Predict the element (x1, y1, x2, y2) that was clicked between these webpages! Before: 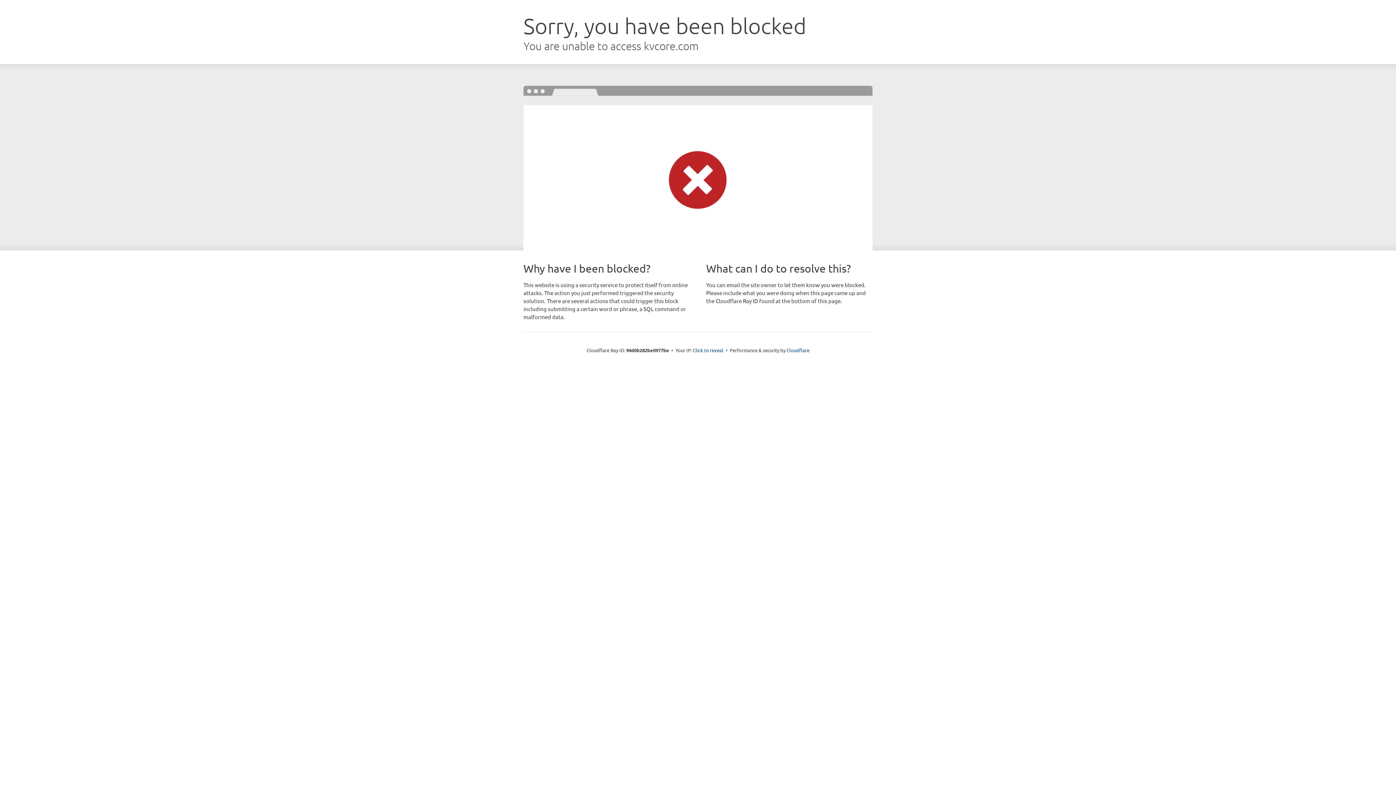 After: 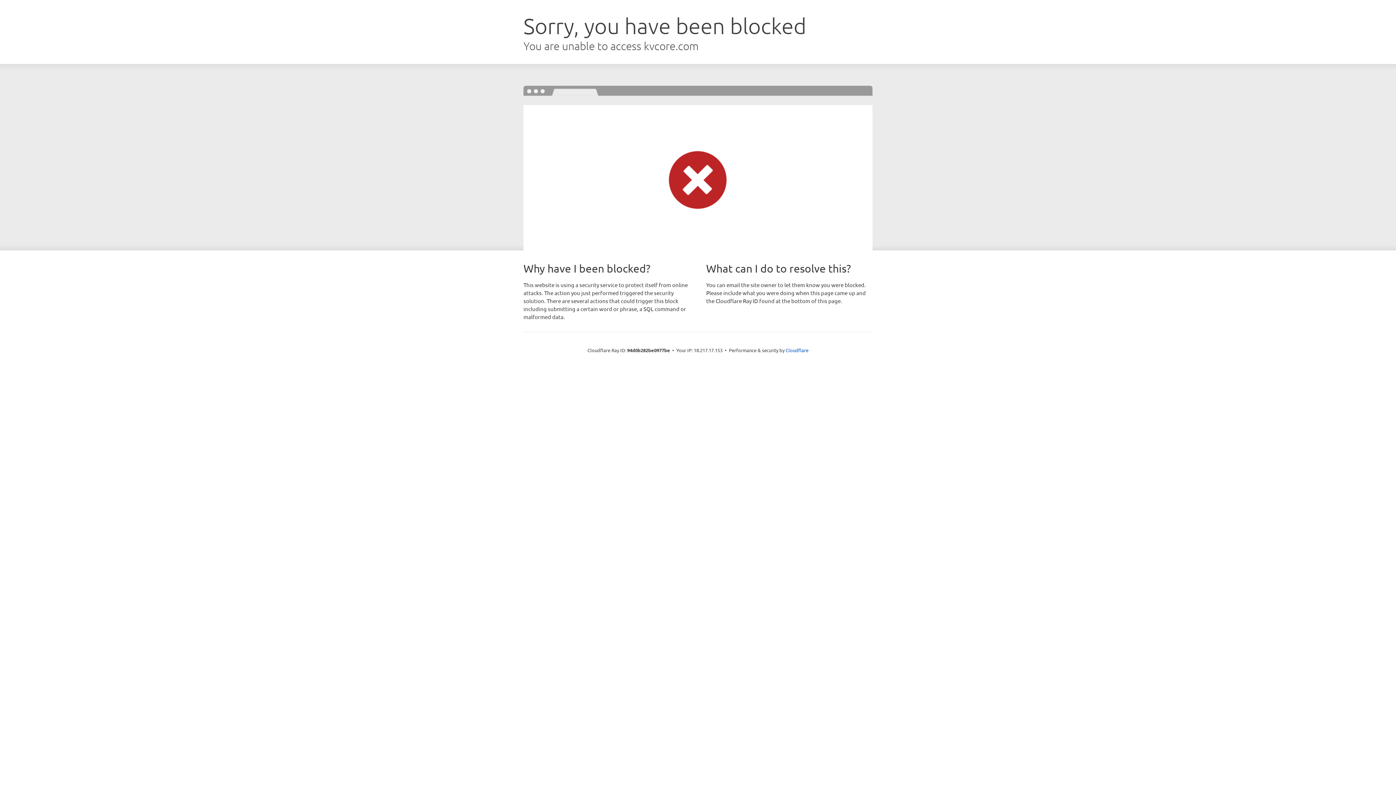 Action: bbox: (693, 346, 723, 353) label: Click to reveal